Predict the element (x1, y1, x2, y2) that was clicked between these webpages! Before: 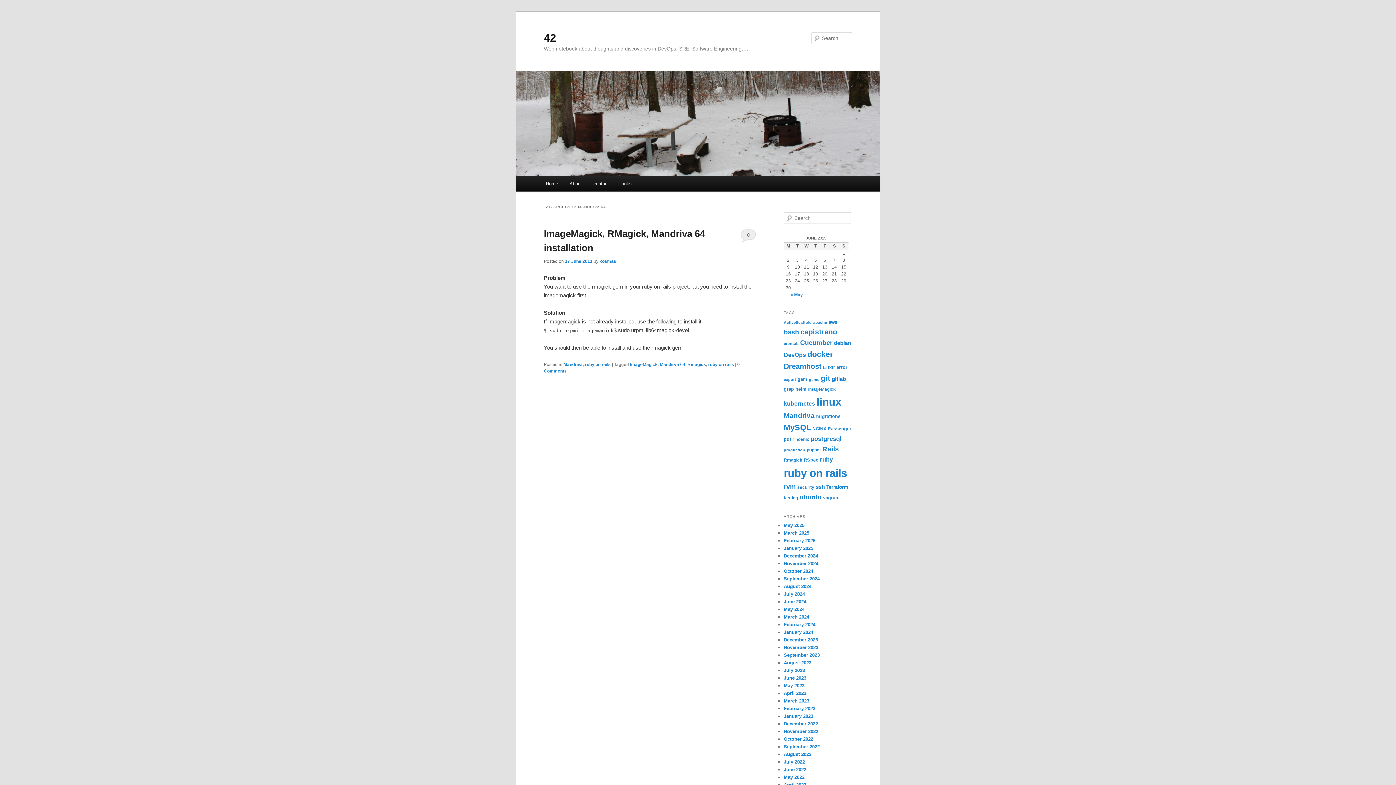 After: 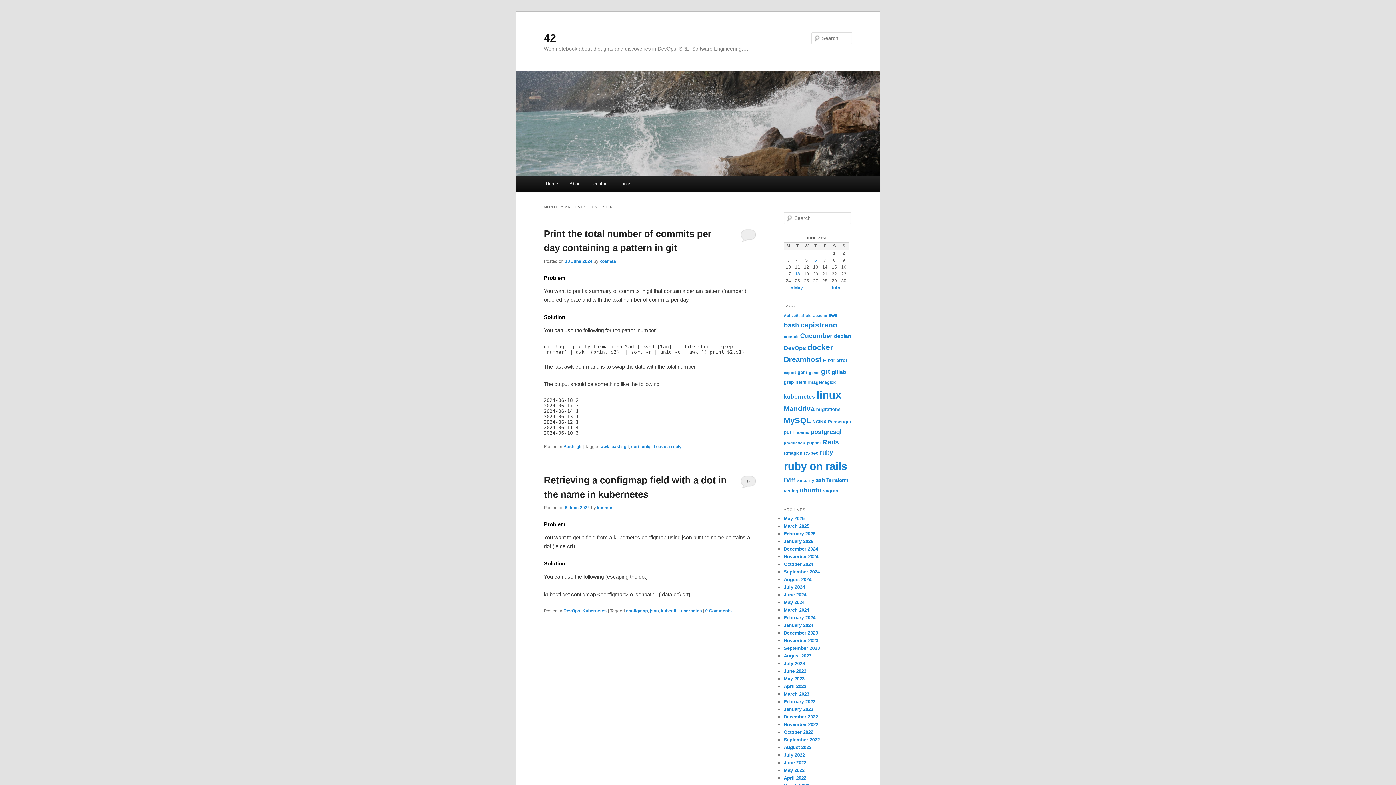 Action: label: June 2024 bbox: (784, 599, 806, 604)